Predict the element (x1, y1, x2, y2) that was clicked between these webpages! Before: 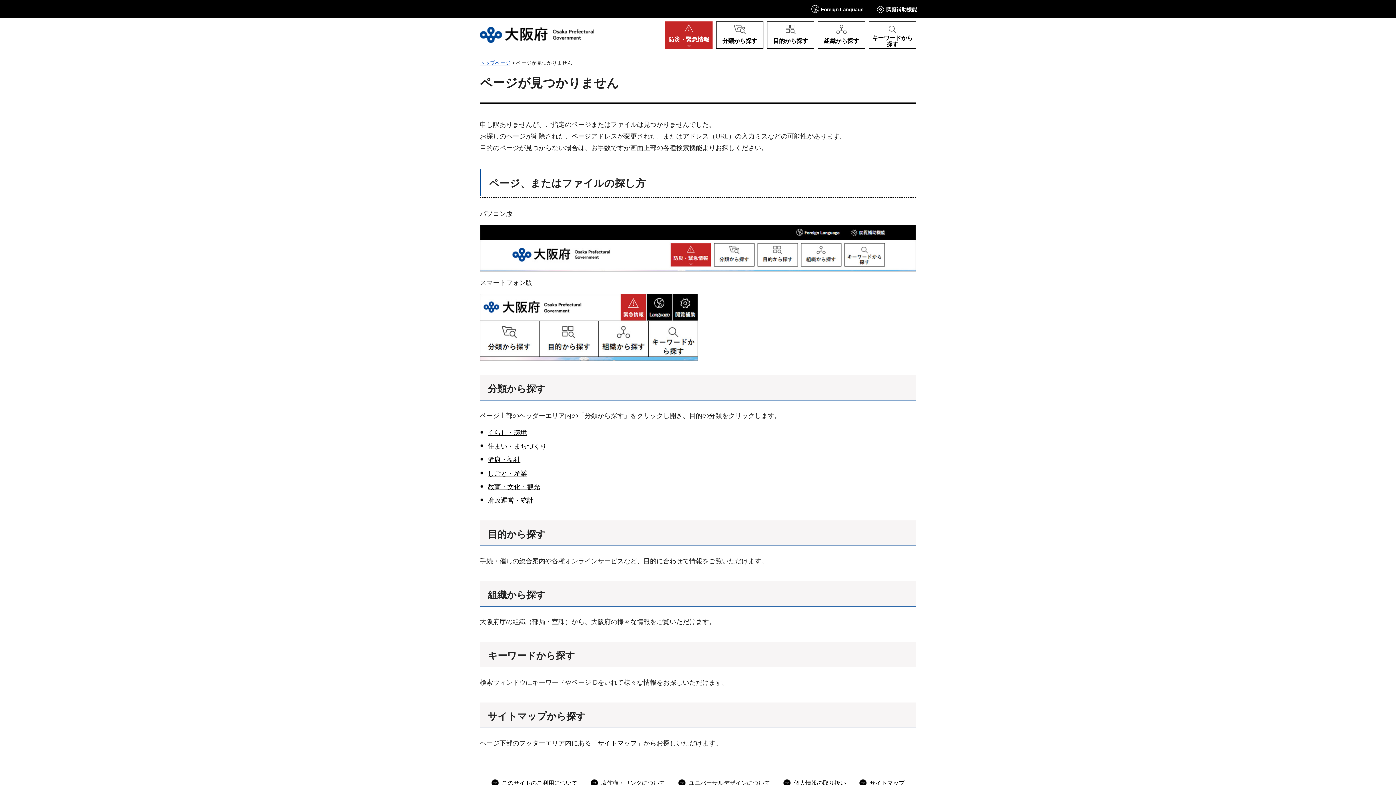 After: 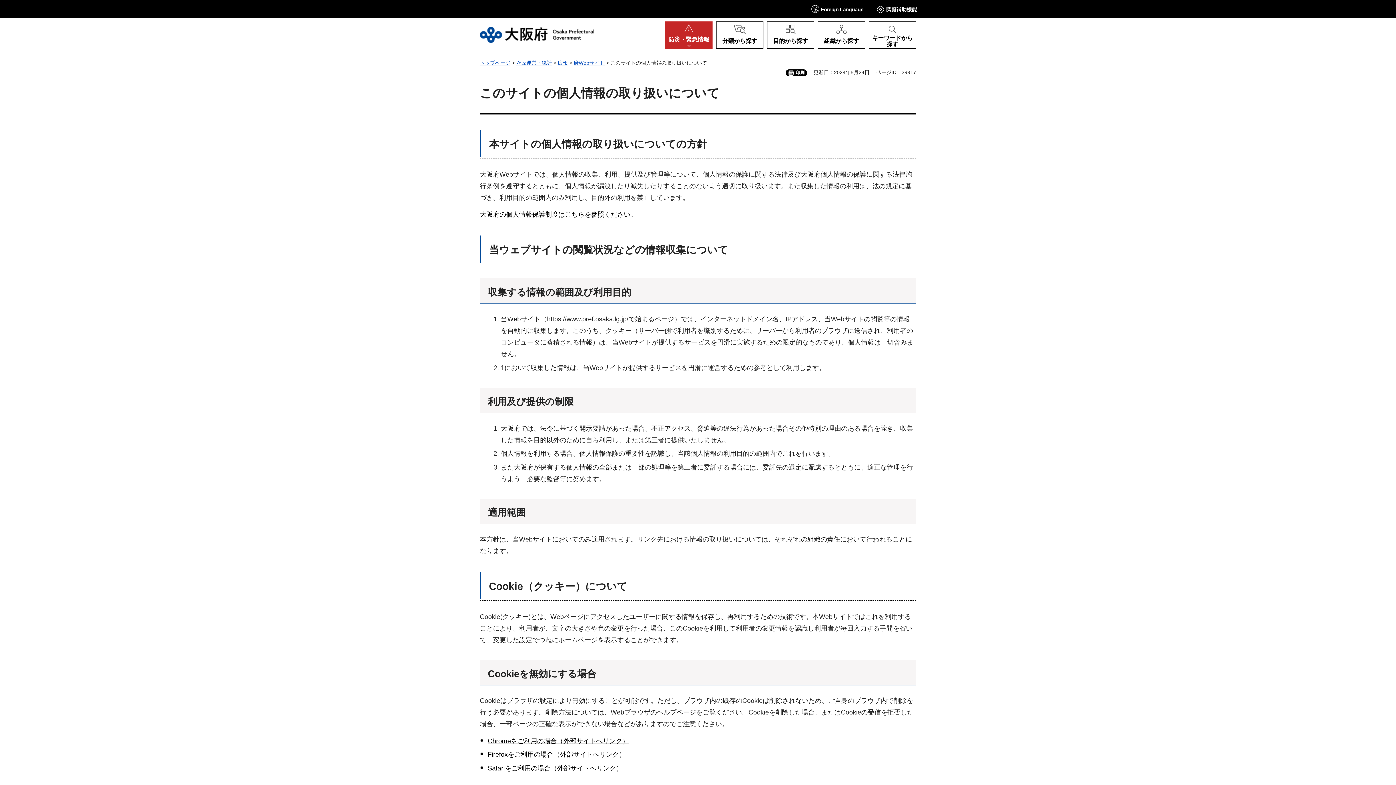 Action: bbox: (783, 778, 846, 788) label: 個人情報の取り扱い